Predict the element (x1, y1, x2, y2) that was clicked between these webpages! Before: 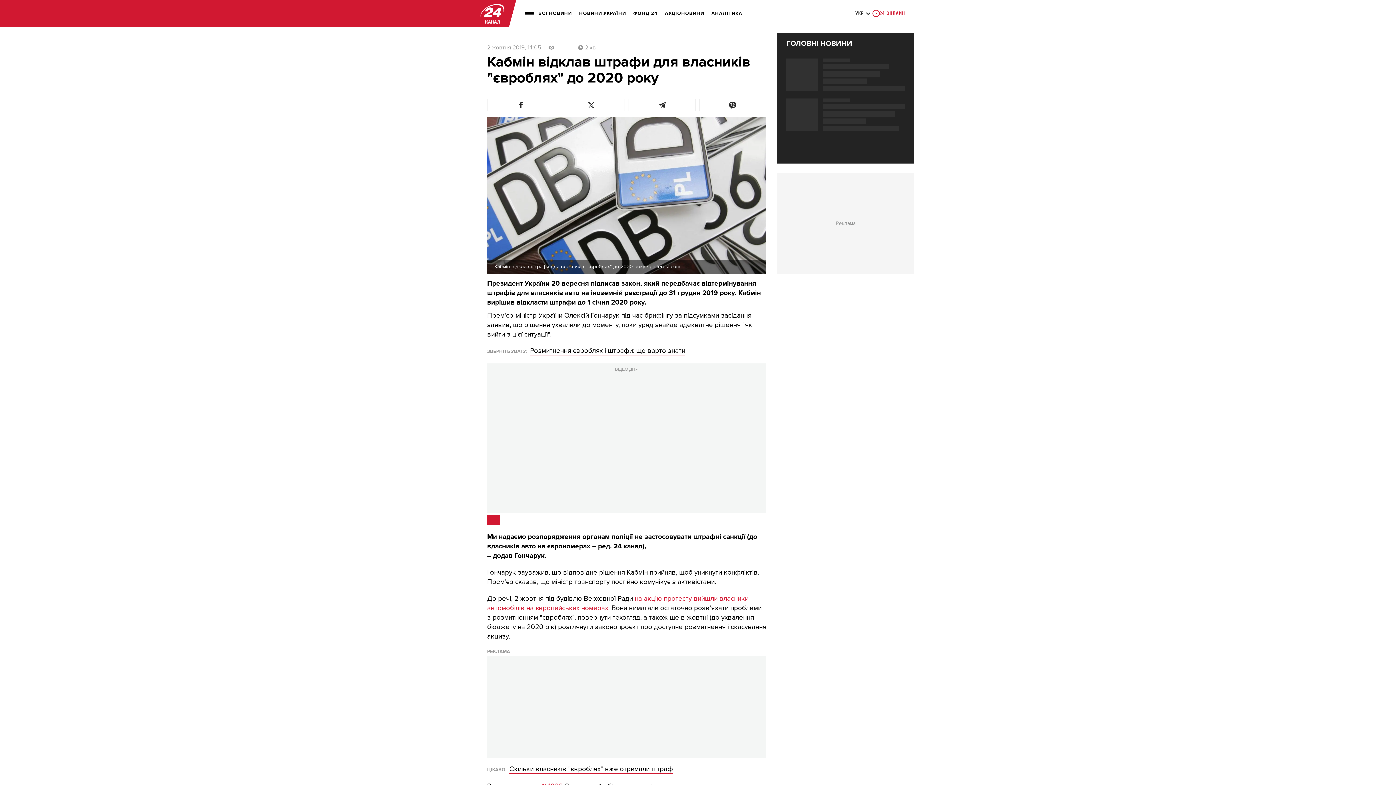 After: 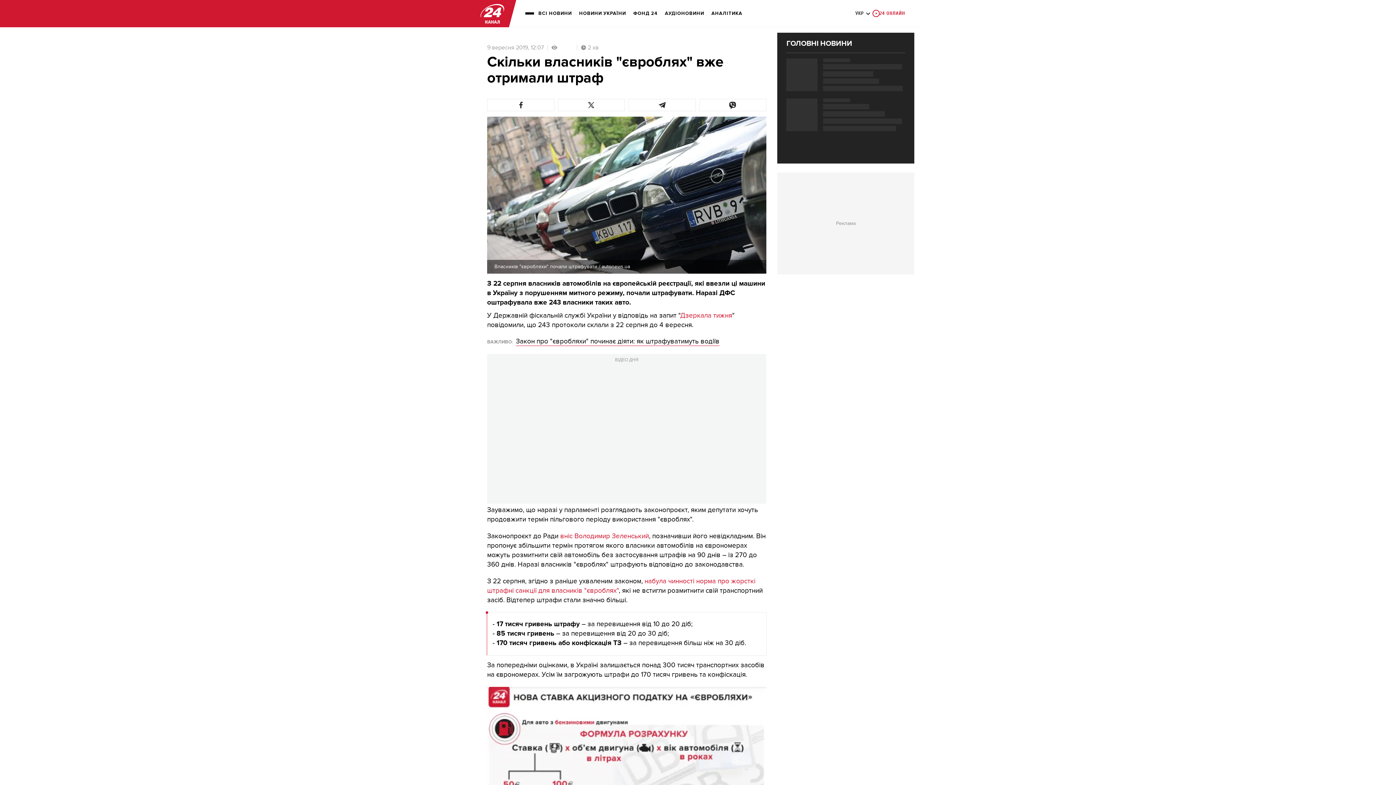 Action: label: Скільки власників "євроблях" вже отримали штраф bbox: (509, 765, 673, 774)